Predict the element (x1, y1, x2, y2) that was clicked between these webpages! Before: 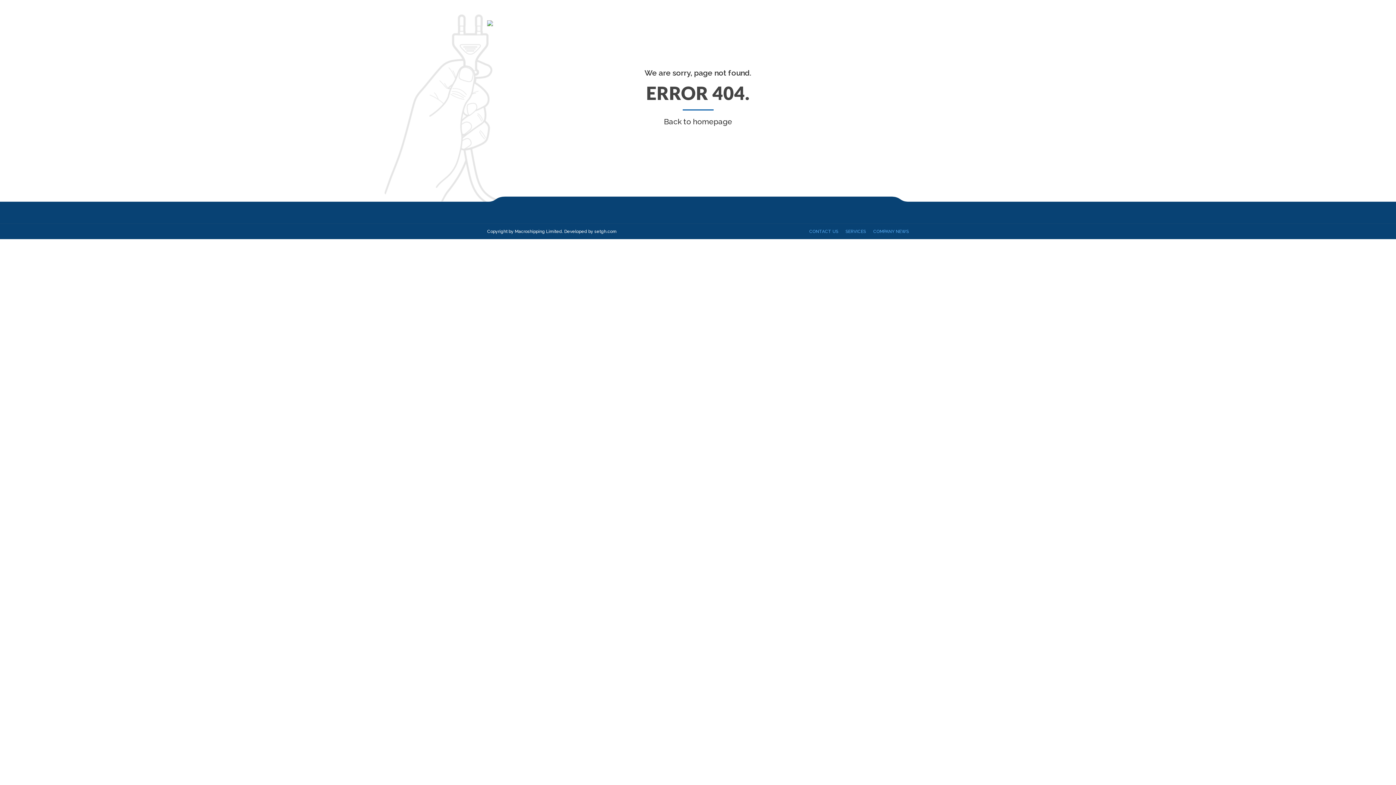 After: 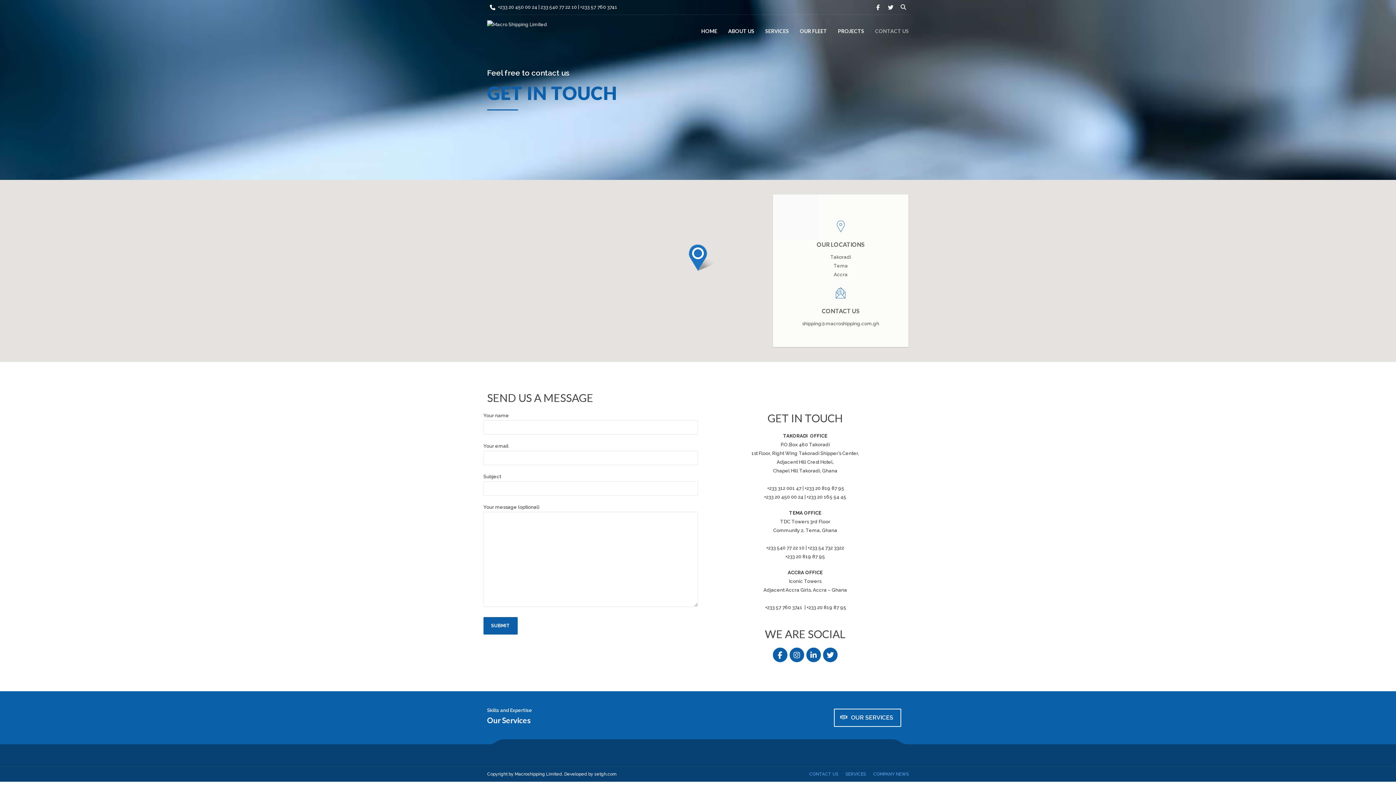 Action: bbox: (875, 20, 909, 42) label: CONTACT US